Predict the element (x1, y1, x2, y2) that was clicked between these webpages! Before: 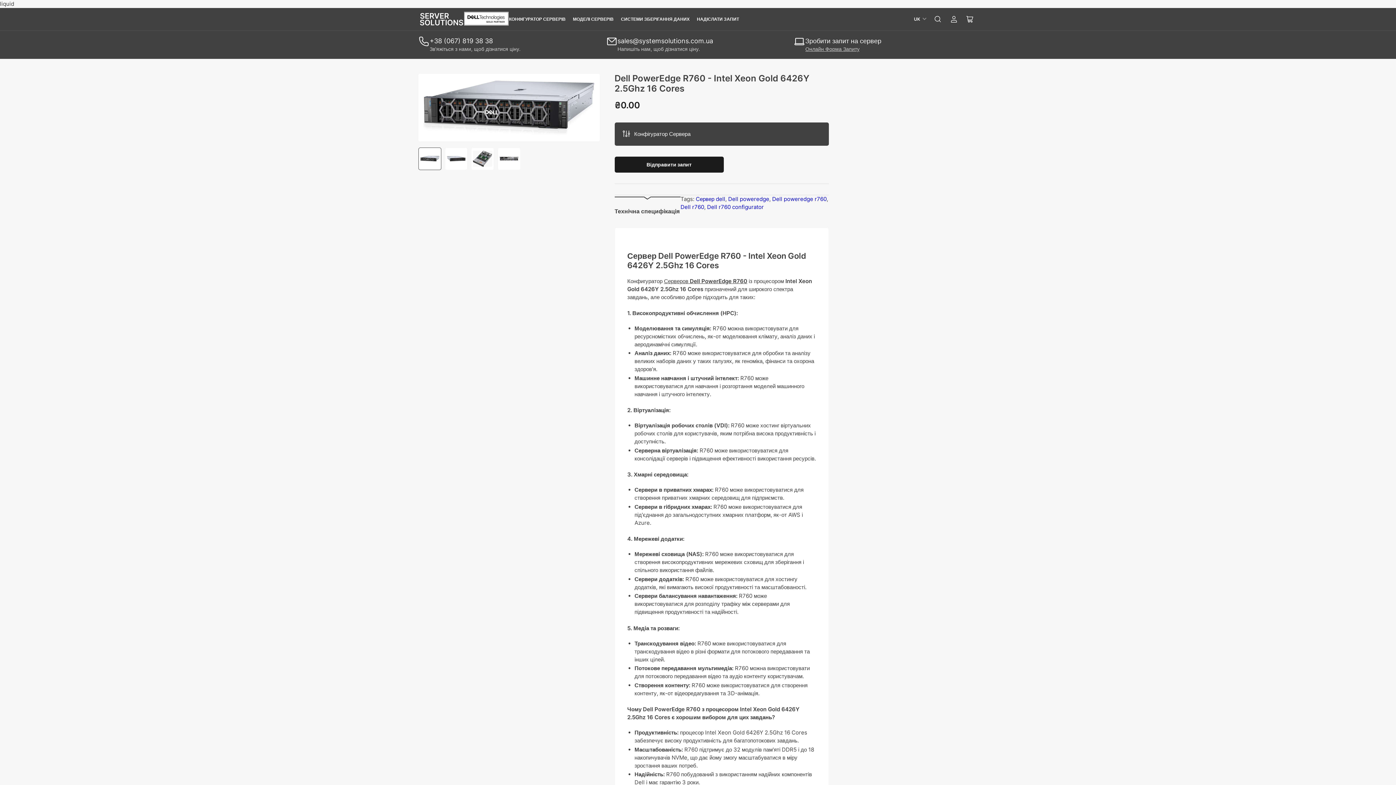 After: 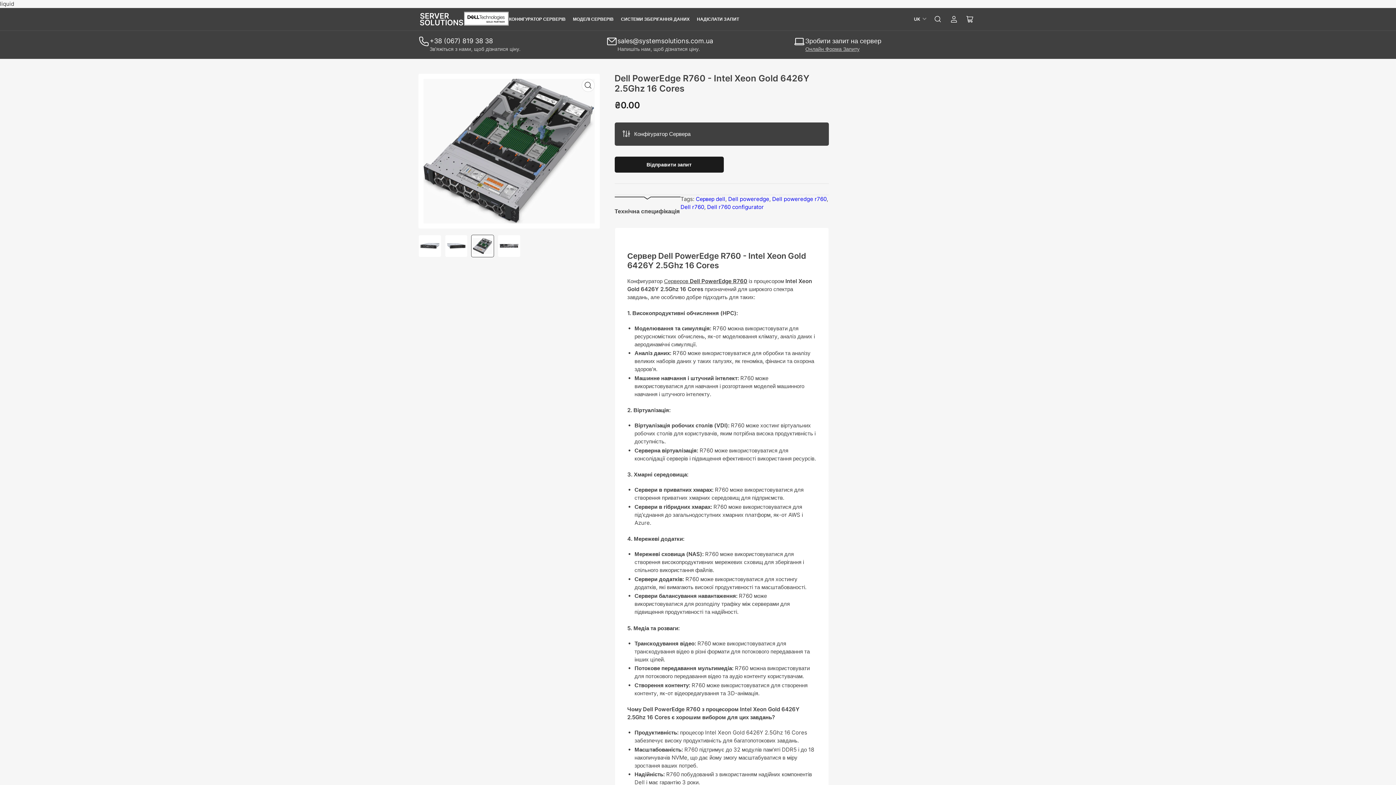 Action: bbox: (471, 147, 494, 170) label: Завантажити зображення 3 у режимі галереї